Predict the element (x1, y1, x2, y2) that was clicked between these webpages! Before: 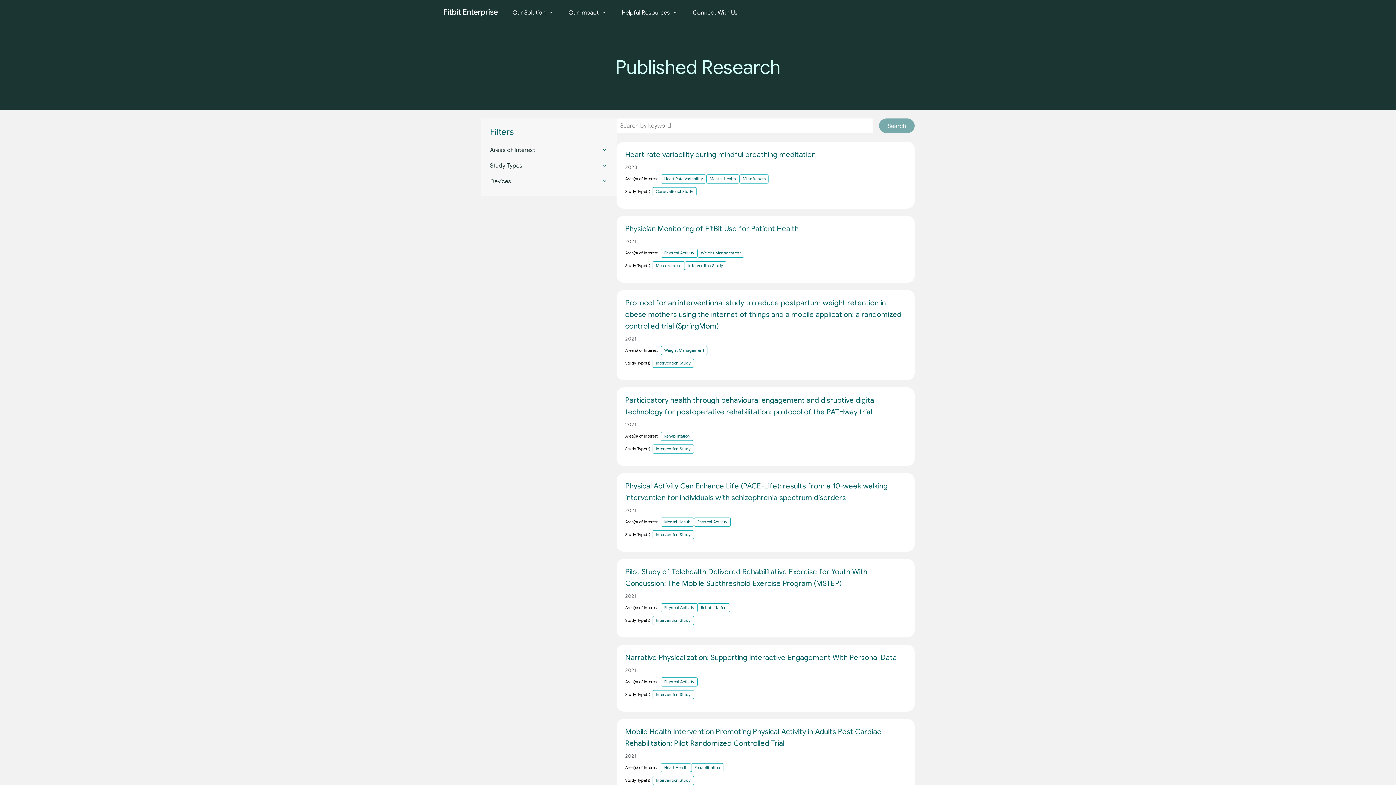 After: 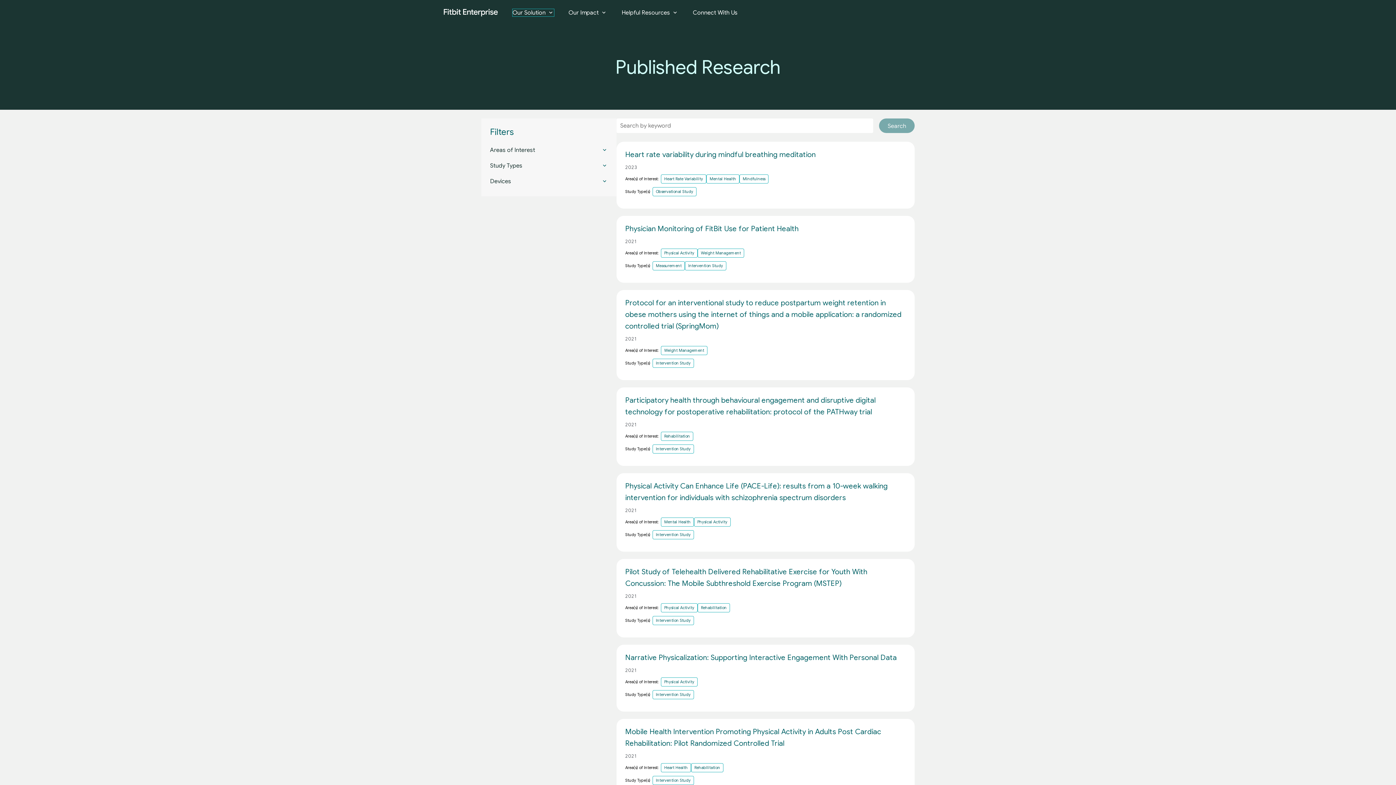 Action: bbox: (512, 9, 554, 16) label: Our Solution